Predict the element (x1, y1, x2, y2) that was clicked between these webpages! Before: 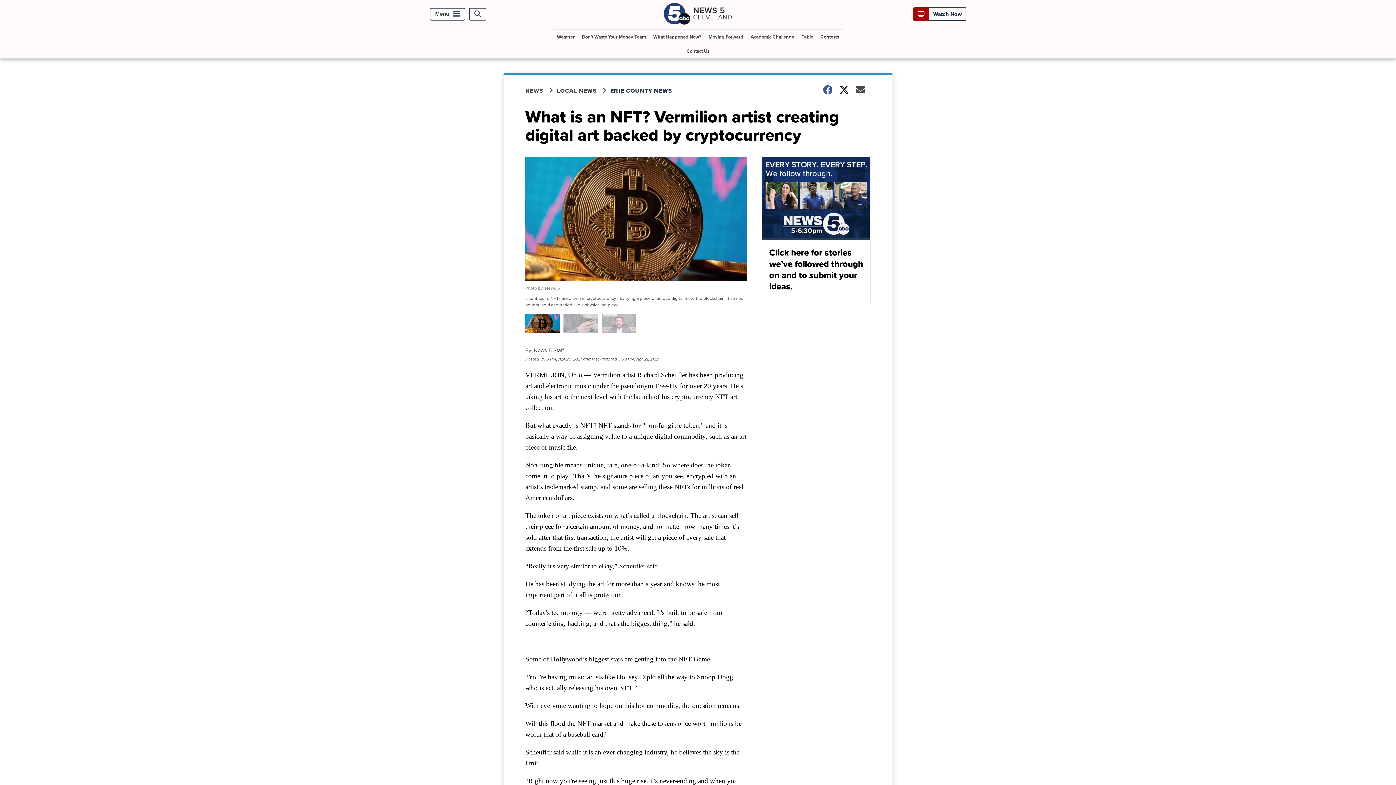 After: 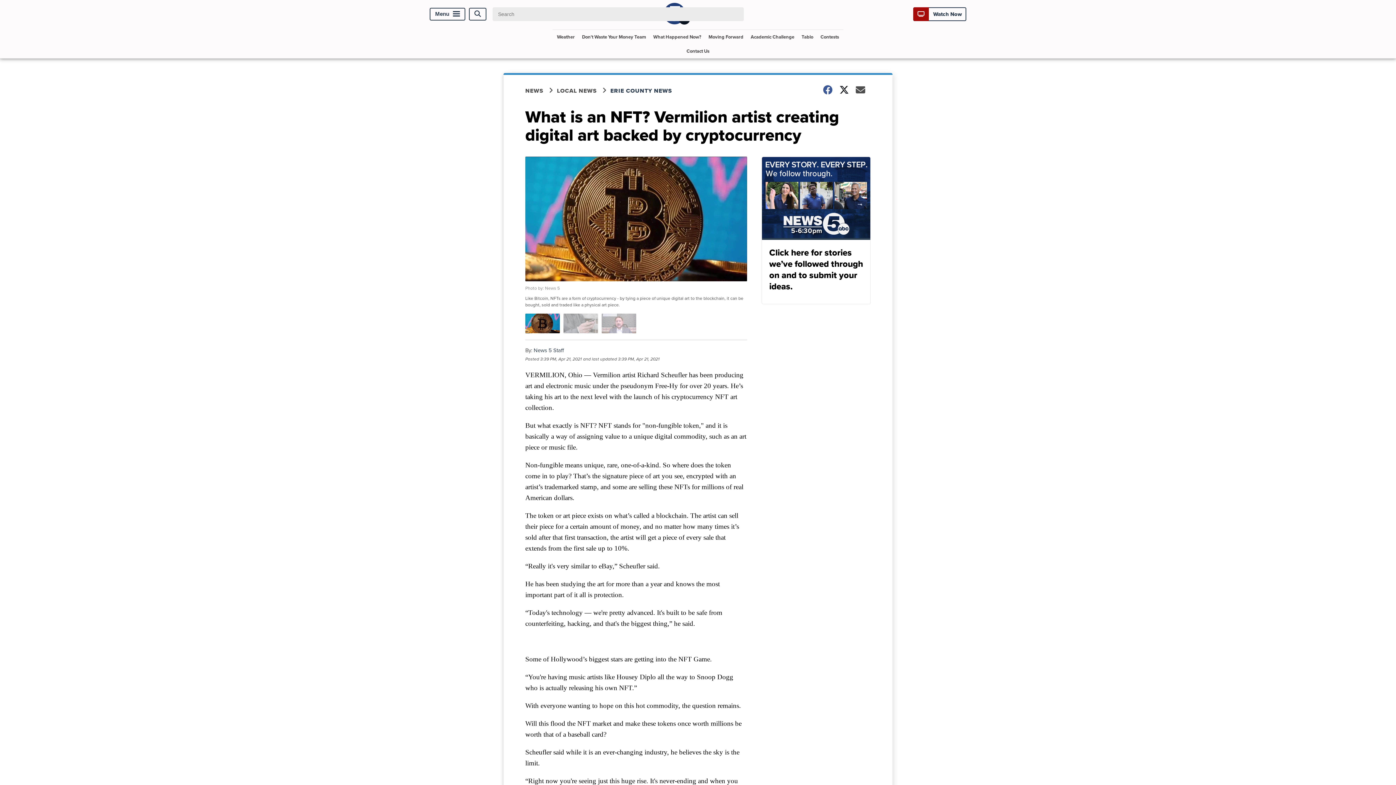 Action: bbox: (469, 7, 486, 20) label: Open Search